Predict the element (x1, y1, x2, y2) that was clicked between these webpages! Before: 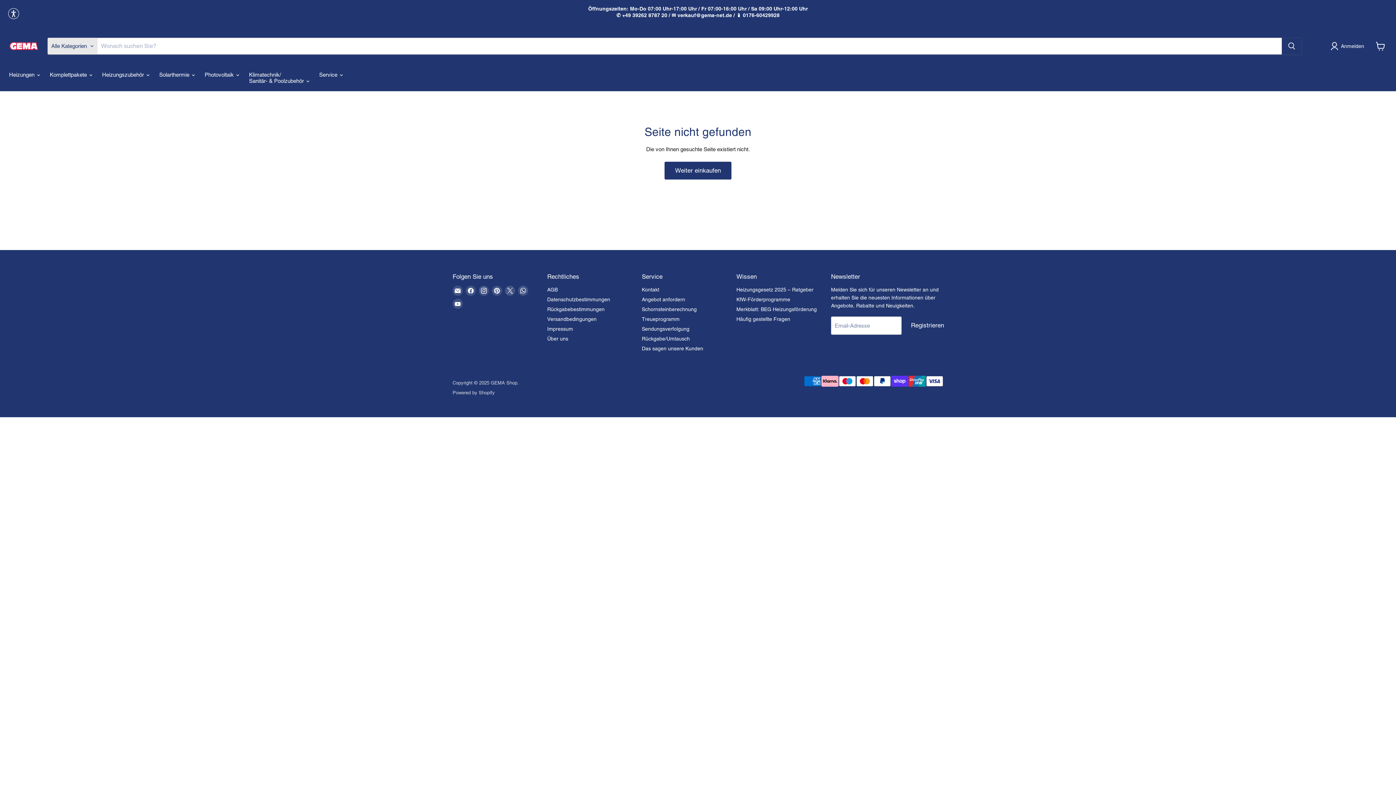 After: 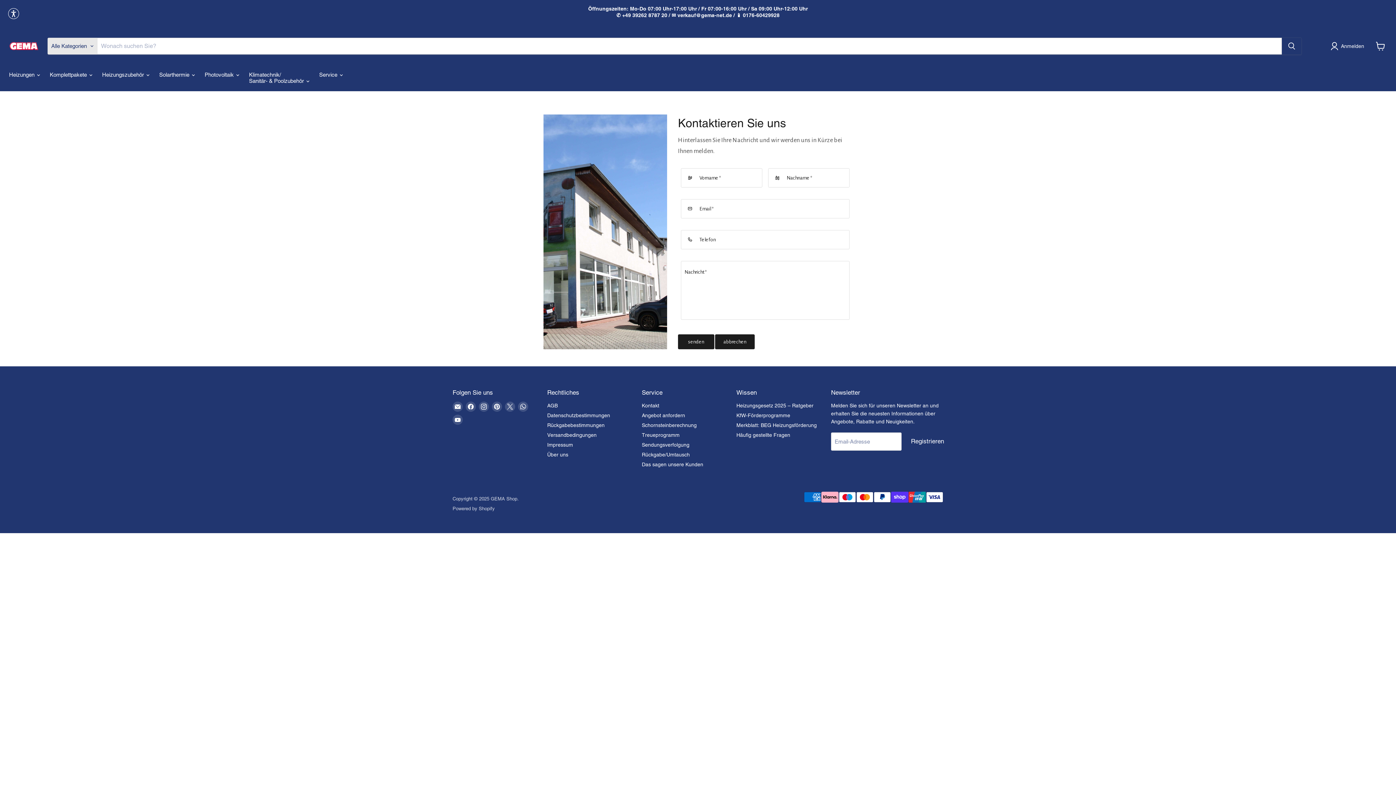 Action: label: Kontakt bbox: (642, 286, 659, 292)